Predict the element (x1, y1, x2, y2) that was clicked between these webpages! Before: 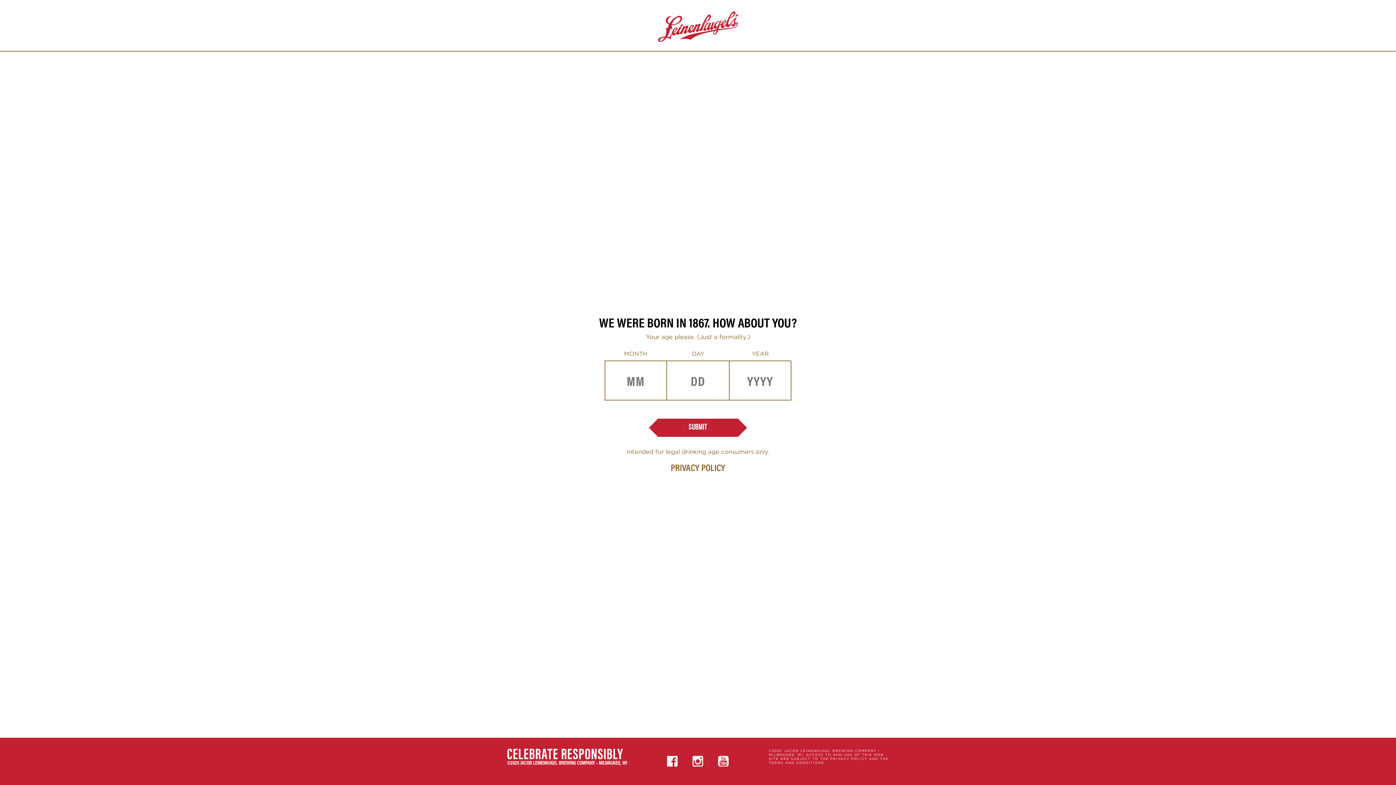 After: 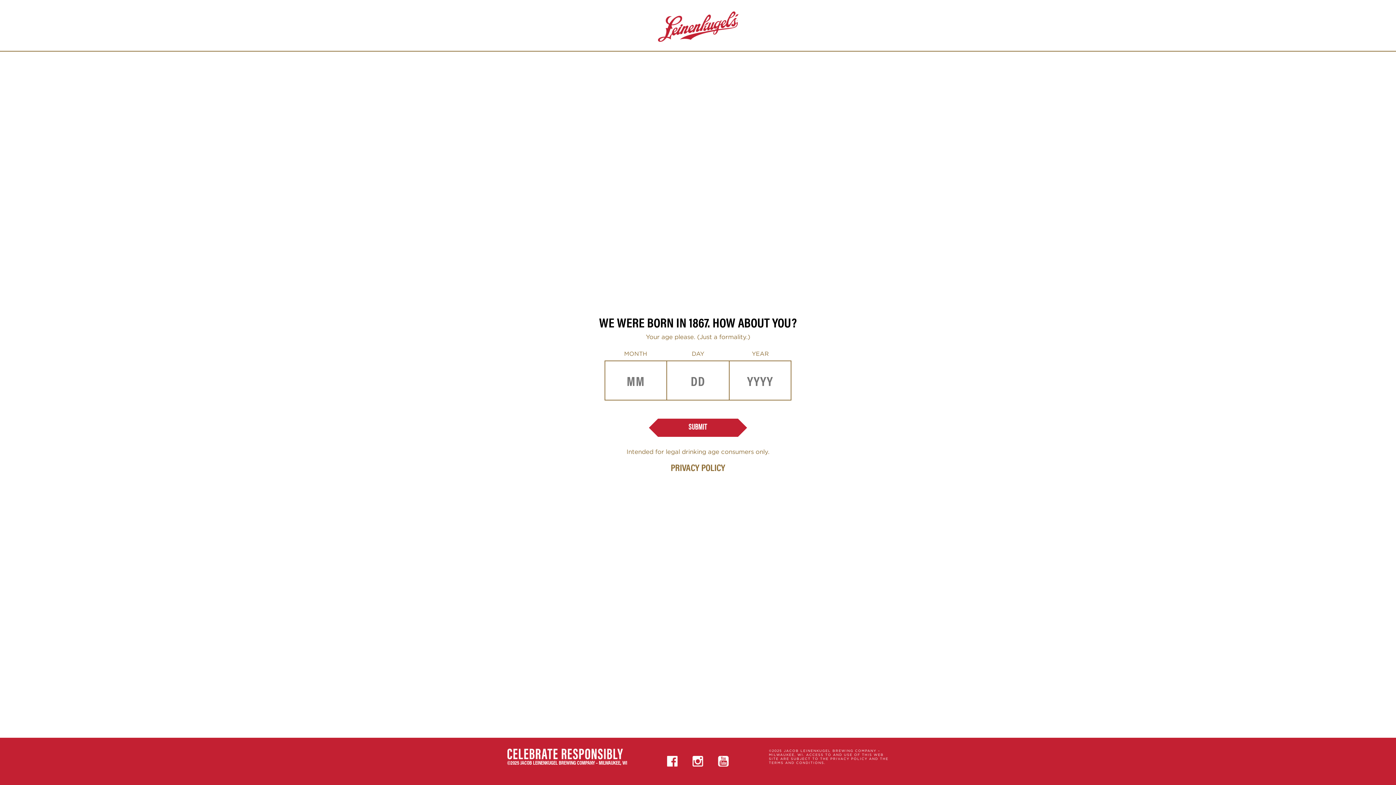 Action: bbox: (710, 749, 736, 774) label: Youtube, this link will take you to an external site and open in a new Tab